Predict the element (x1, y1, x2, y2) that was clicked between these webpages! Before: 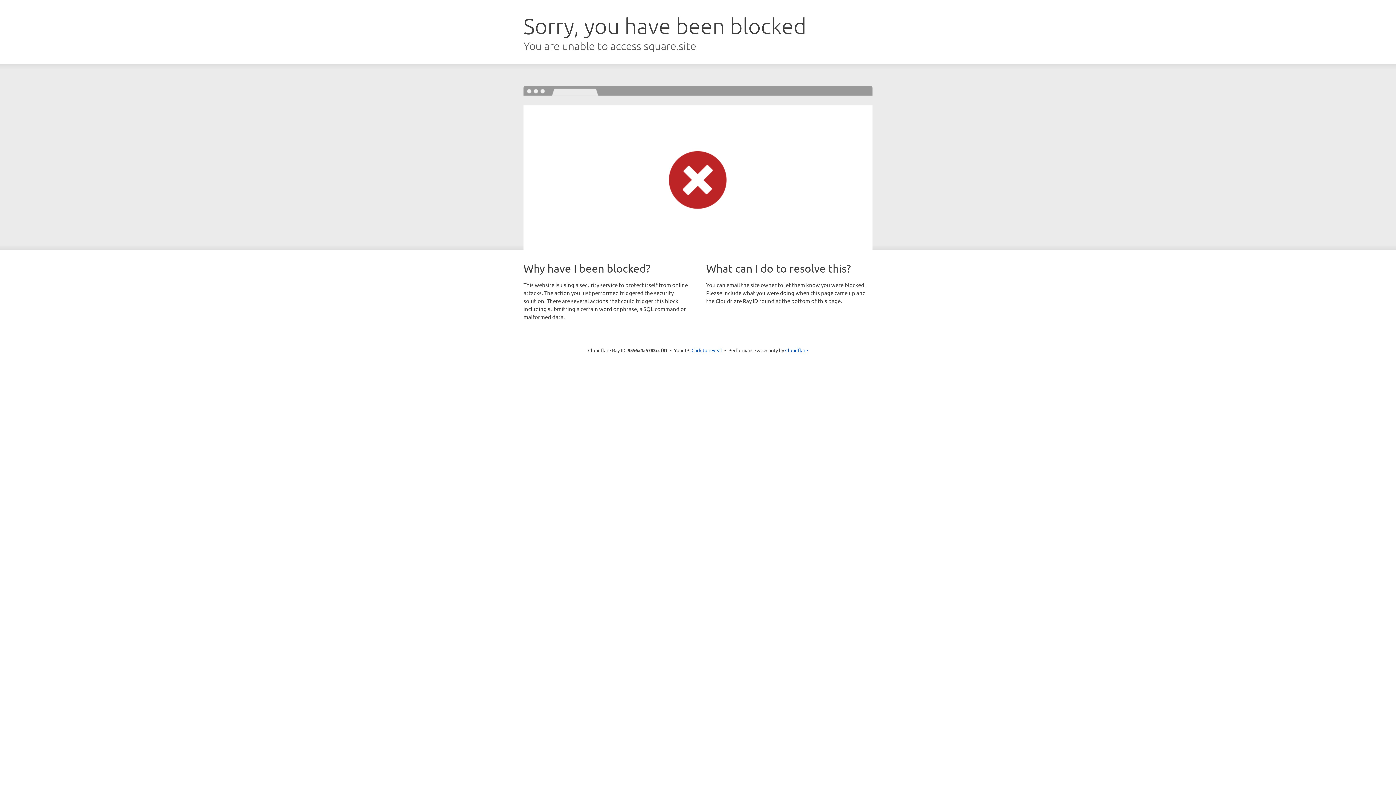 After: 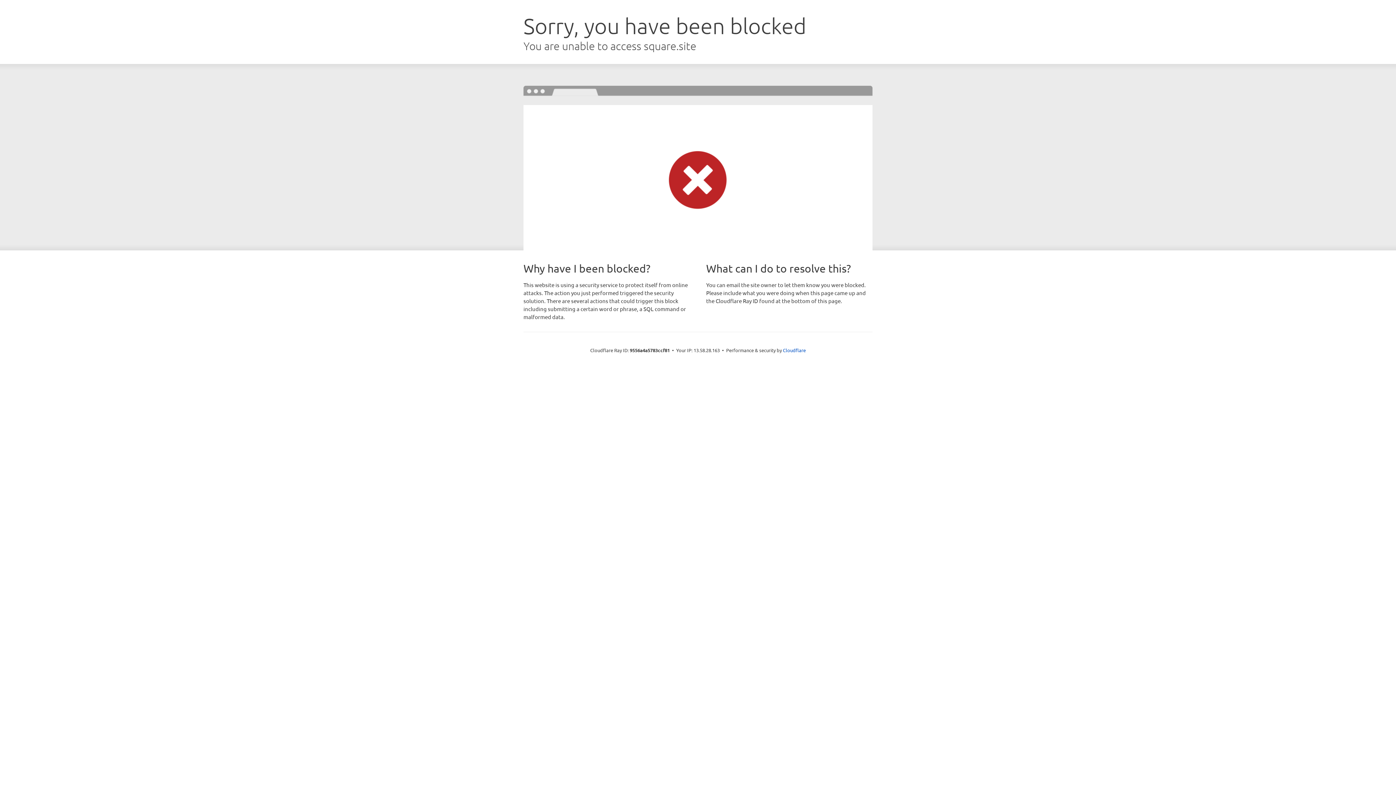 Action: label: Click to reveal bbox: (691, 346, 722, 353)